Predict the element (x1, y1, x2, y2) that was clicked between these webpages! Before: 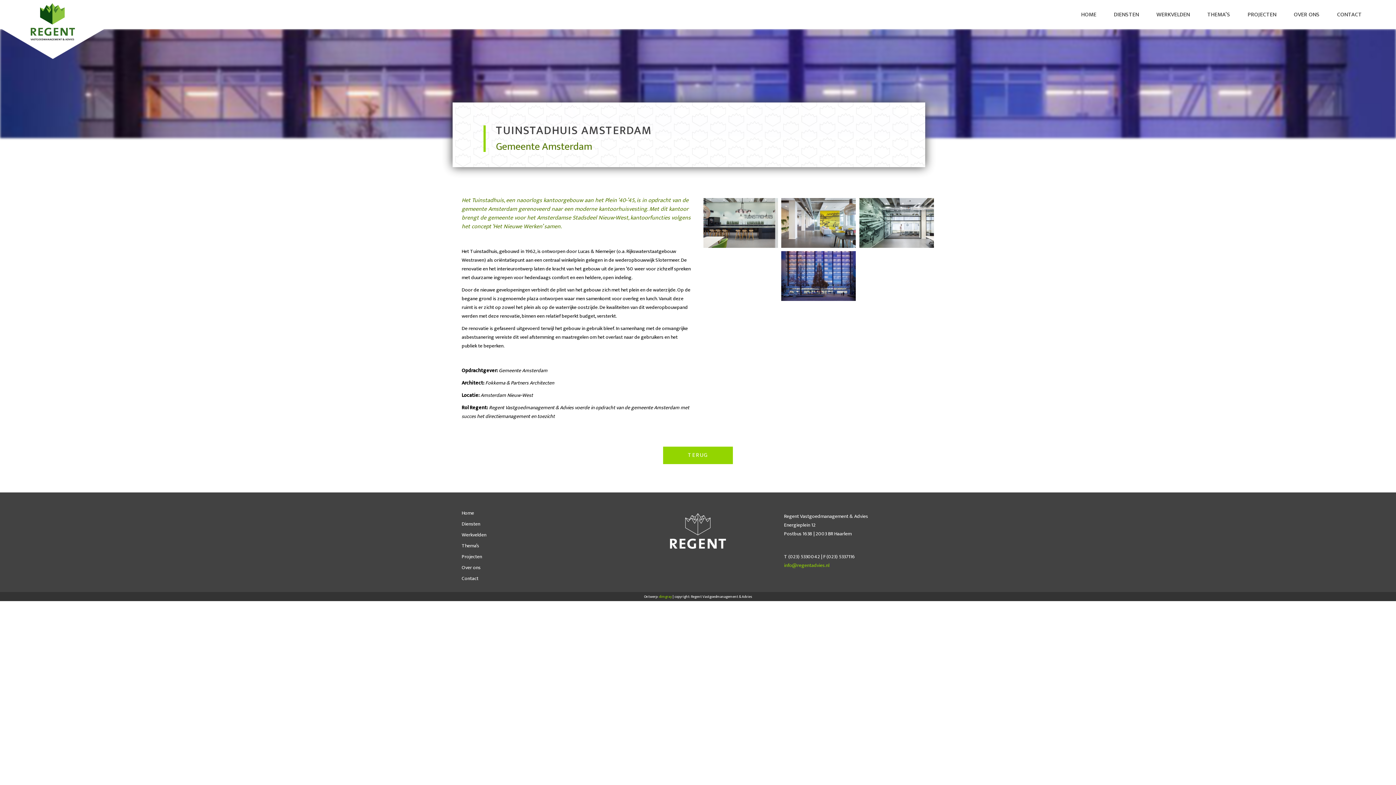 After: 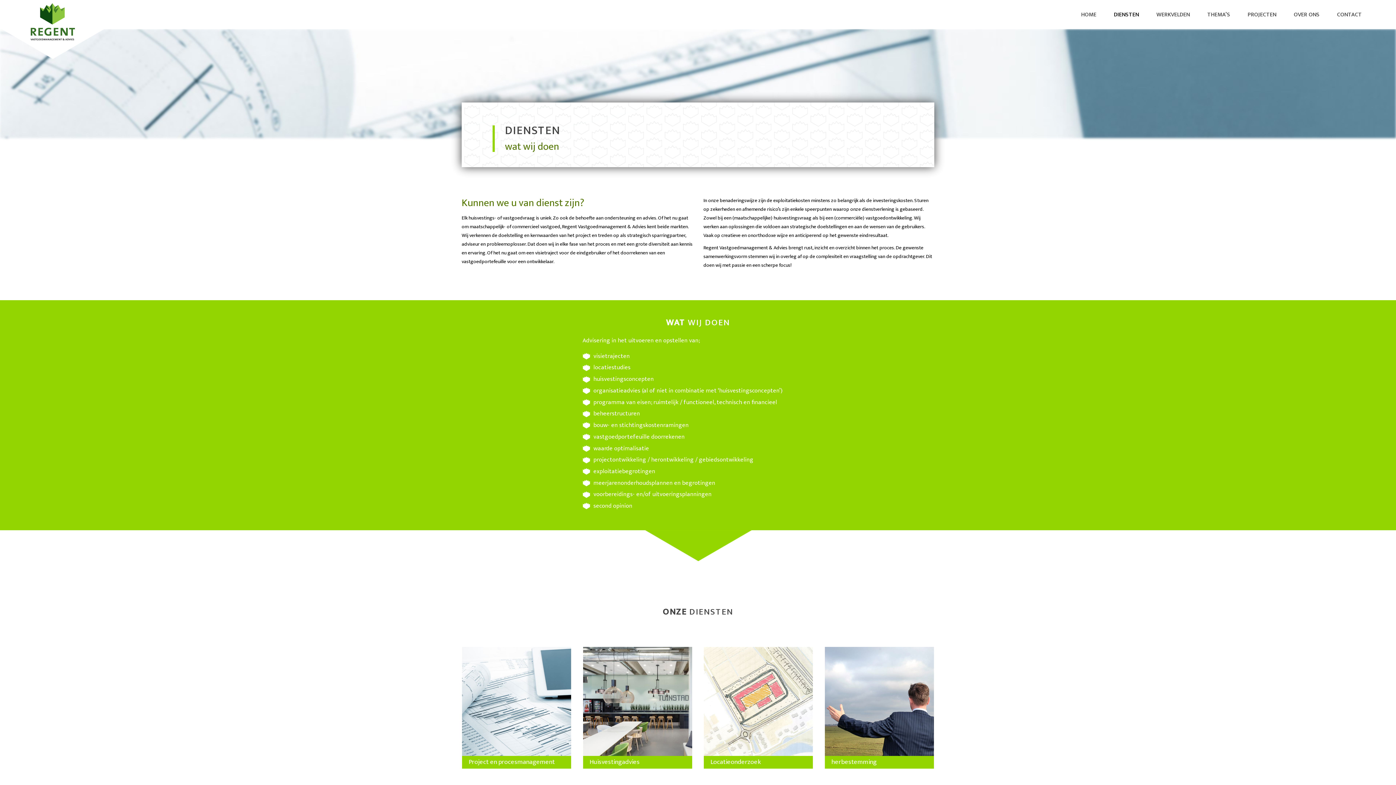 Action: label: DIENSTEN bbox: (1105, 10, 1148, 18)